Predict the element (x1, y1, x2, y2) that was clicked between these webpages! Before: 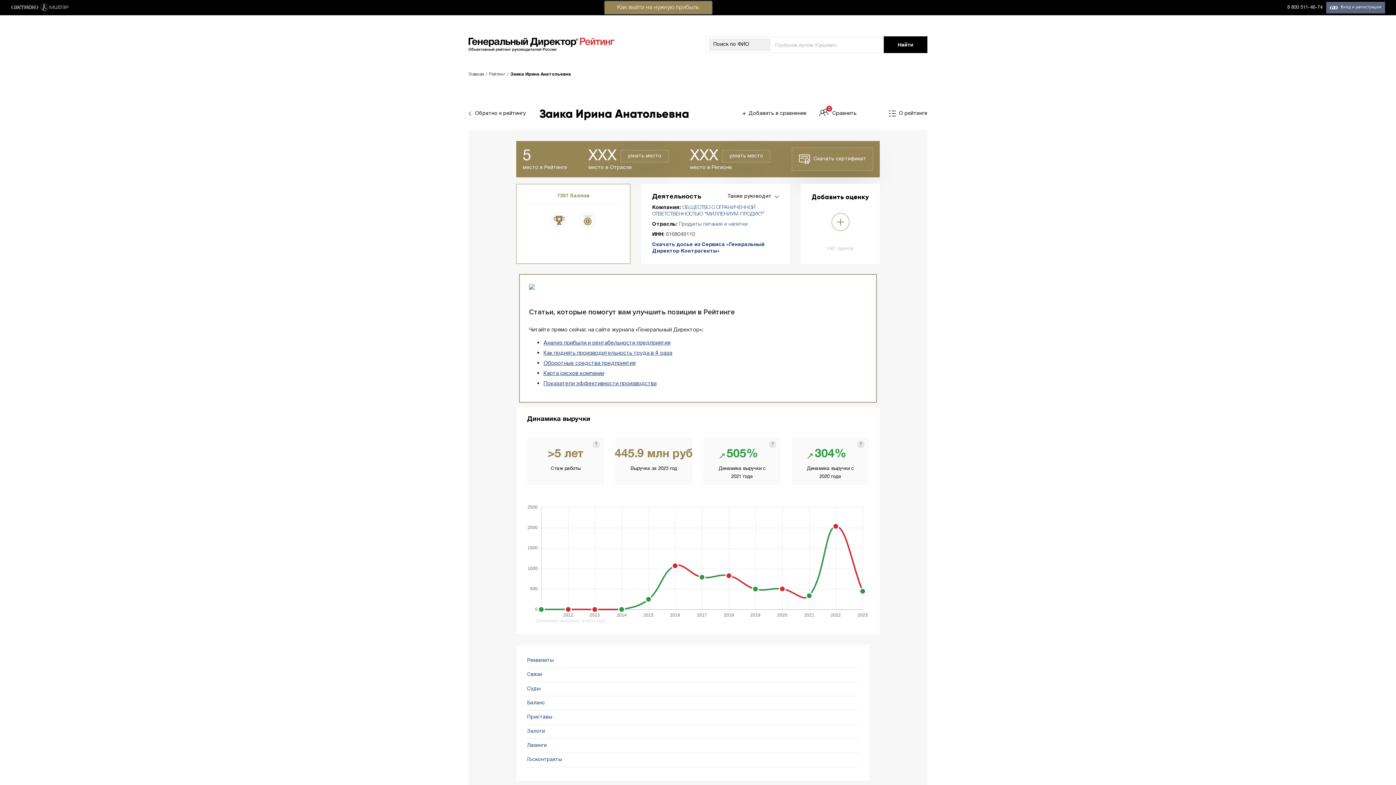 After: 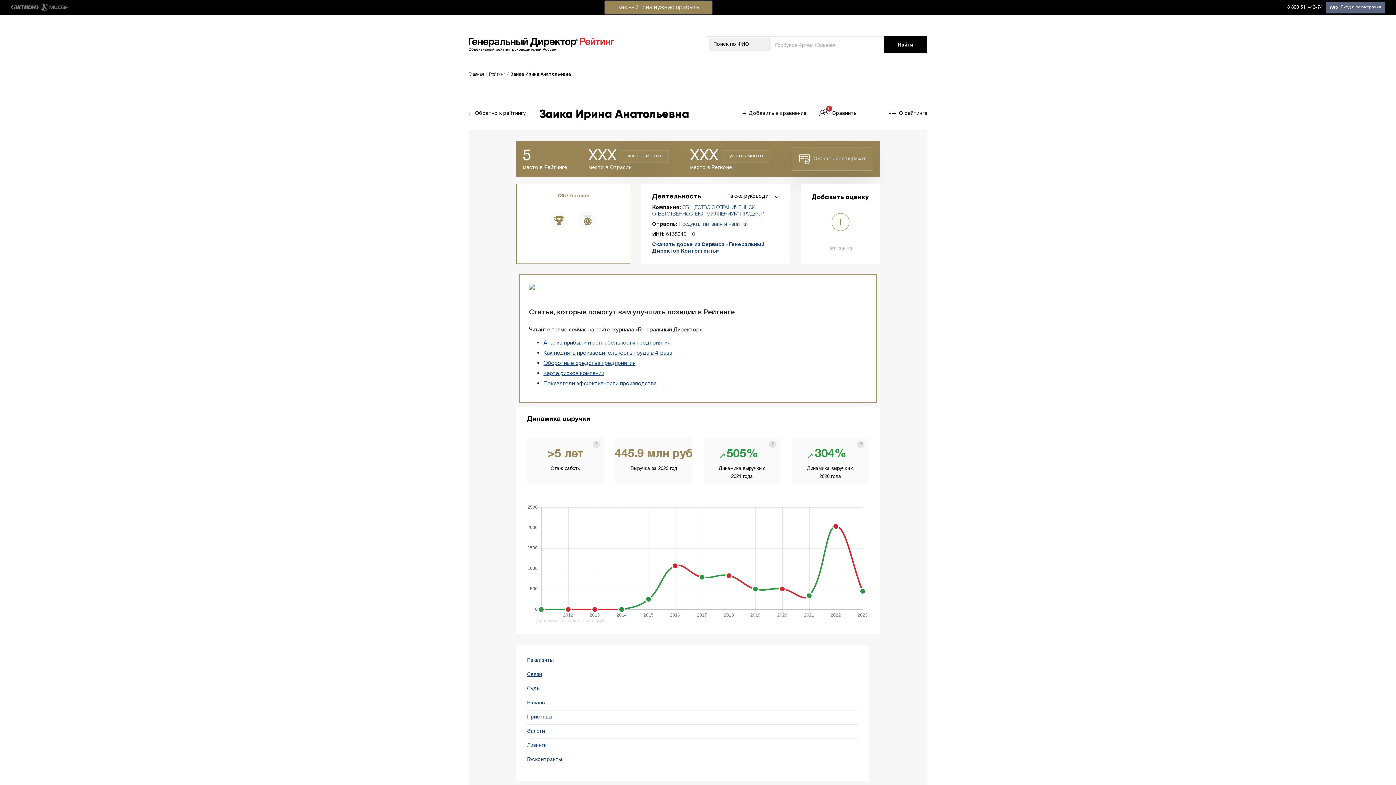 Action: bbox: (527, 672, 542, 677) label: Связи